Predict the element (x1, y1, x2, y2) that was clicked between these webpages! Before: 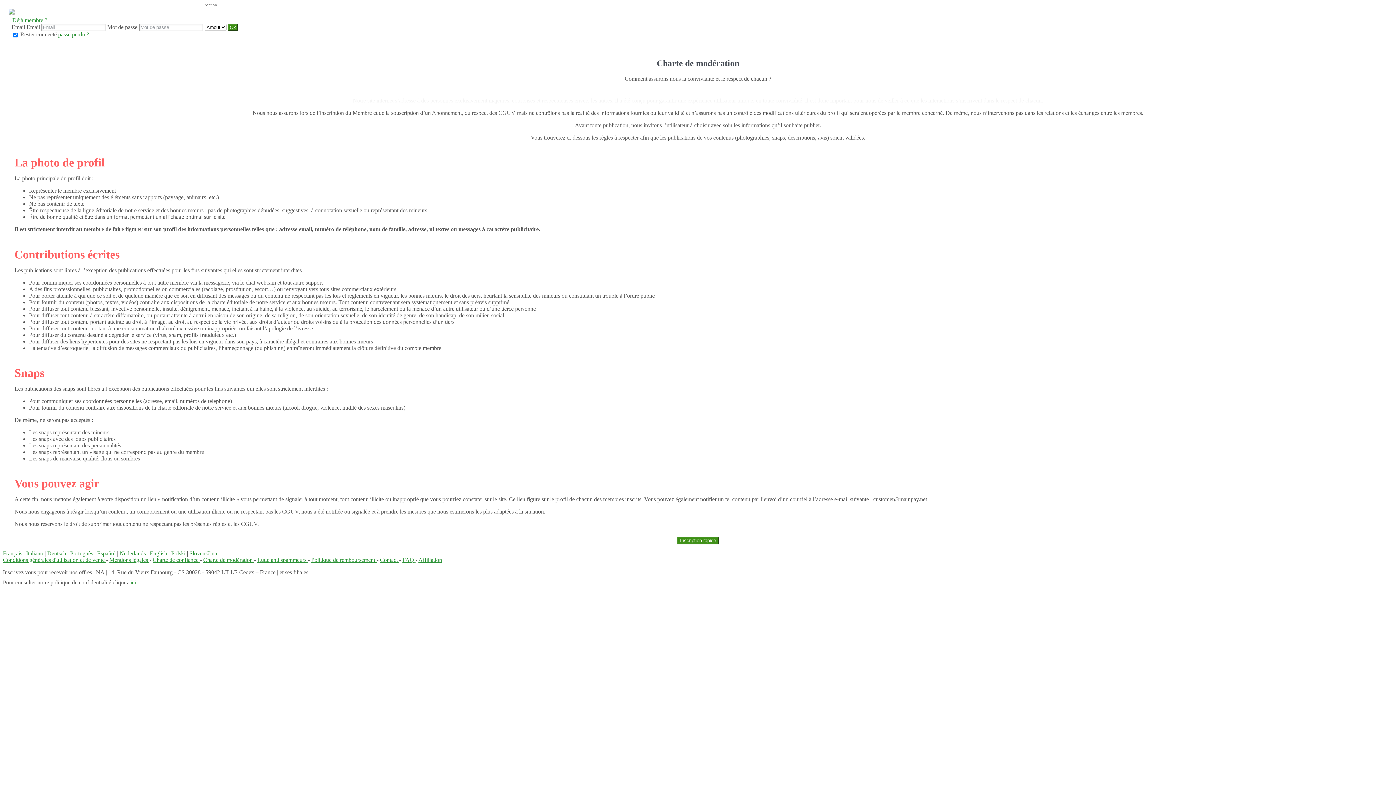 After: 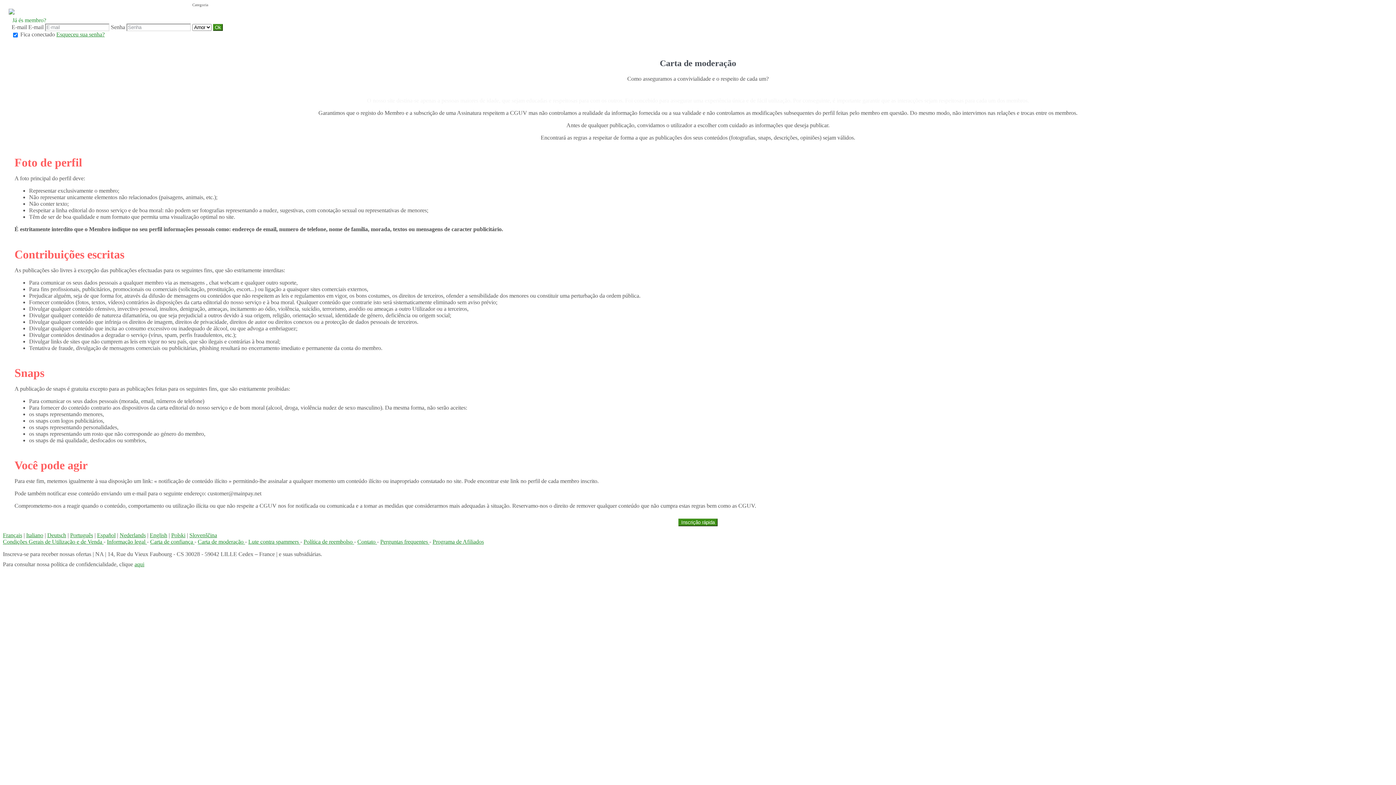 Action: bbox: (70, 550, 93, 556) label: Português